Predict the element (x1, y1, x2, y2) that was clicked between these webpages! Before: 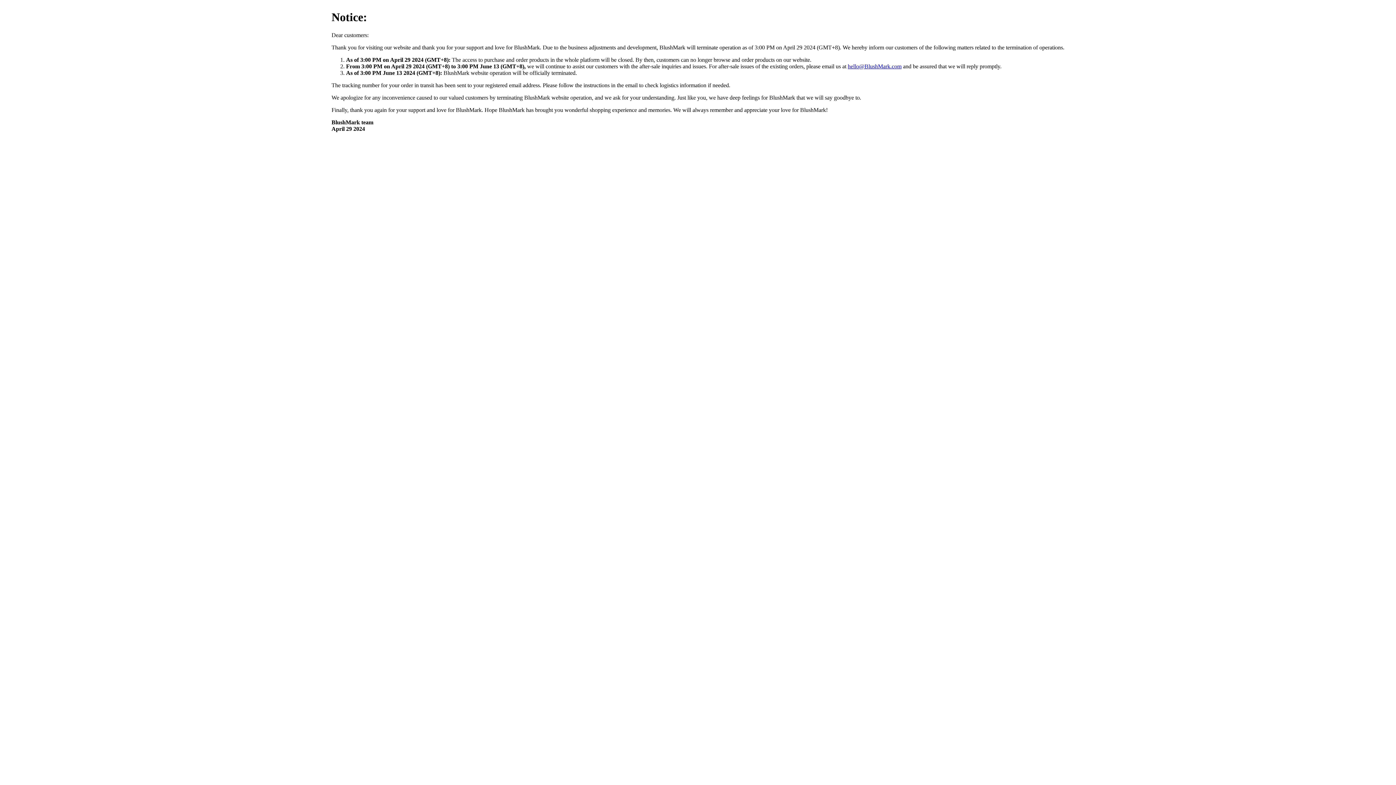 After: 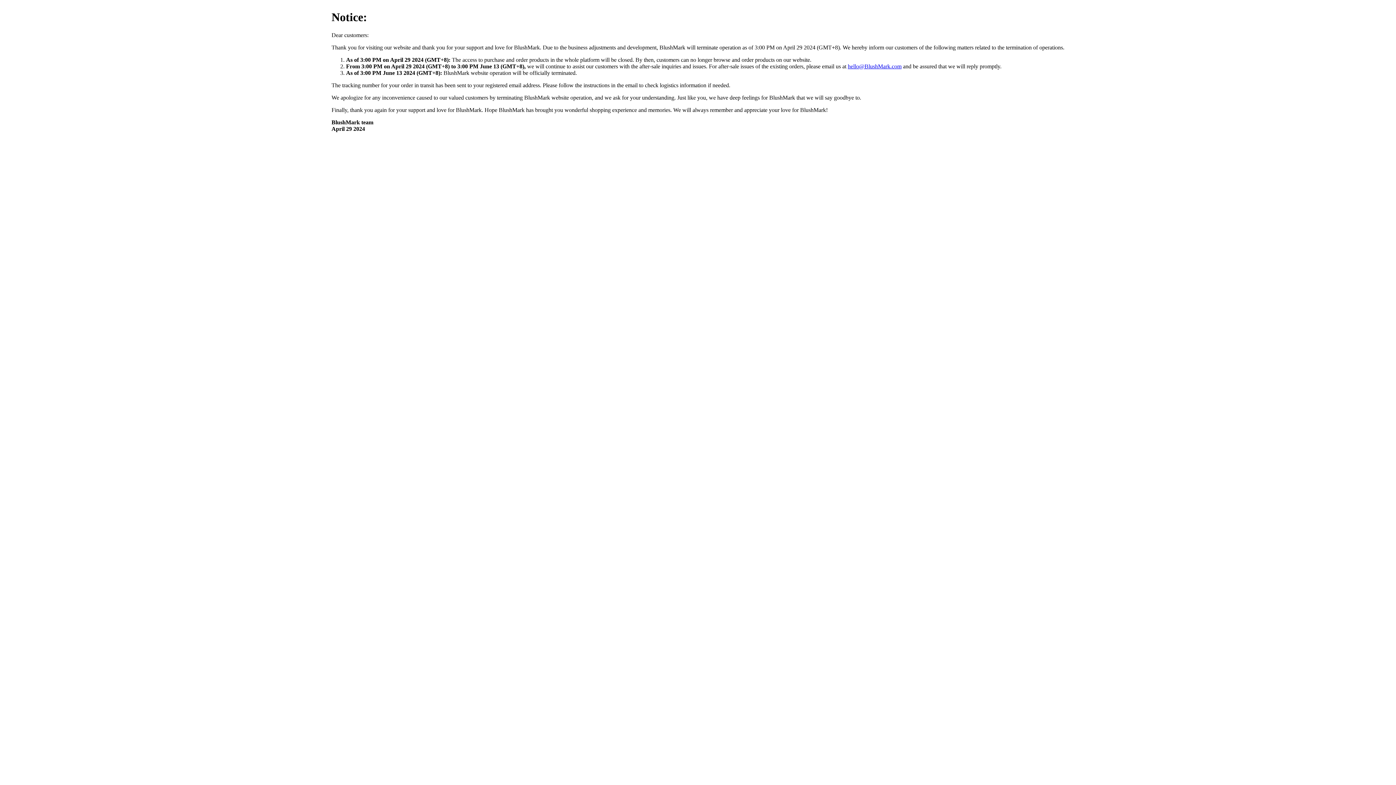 Action: label: hello@BlushMark.com bbox: (848, 63, 901, 69)